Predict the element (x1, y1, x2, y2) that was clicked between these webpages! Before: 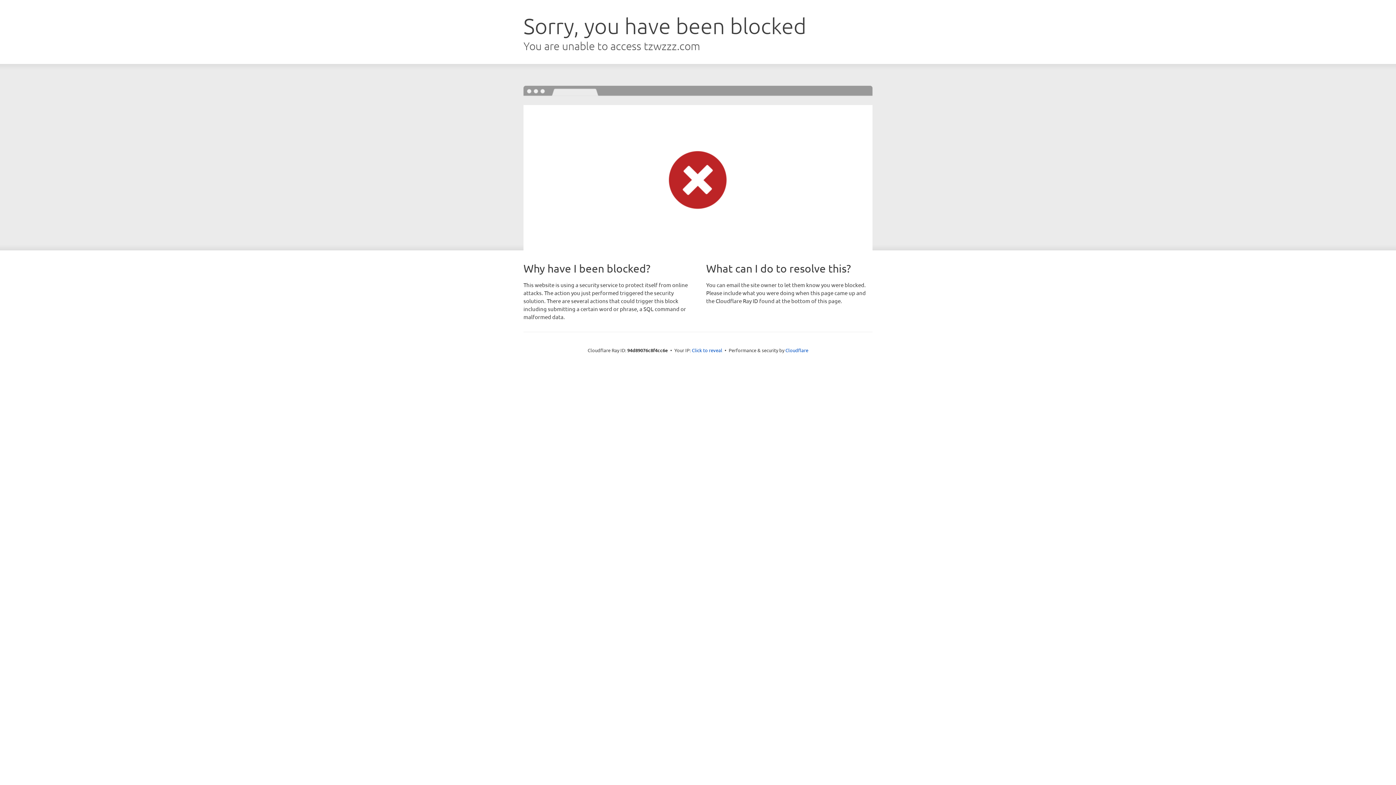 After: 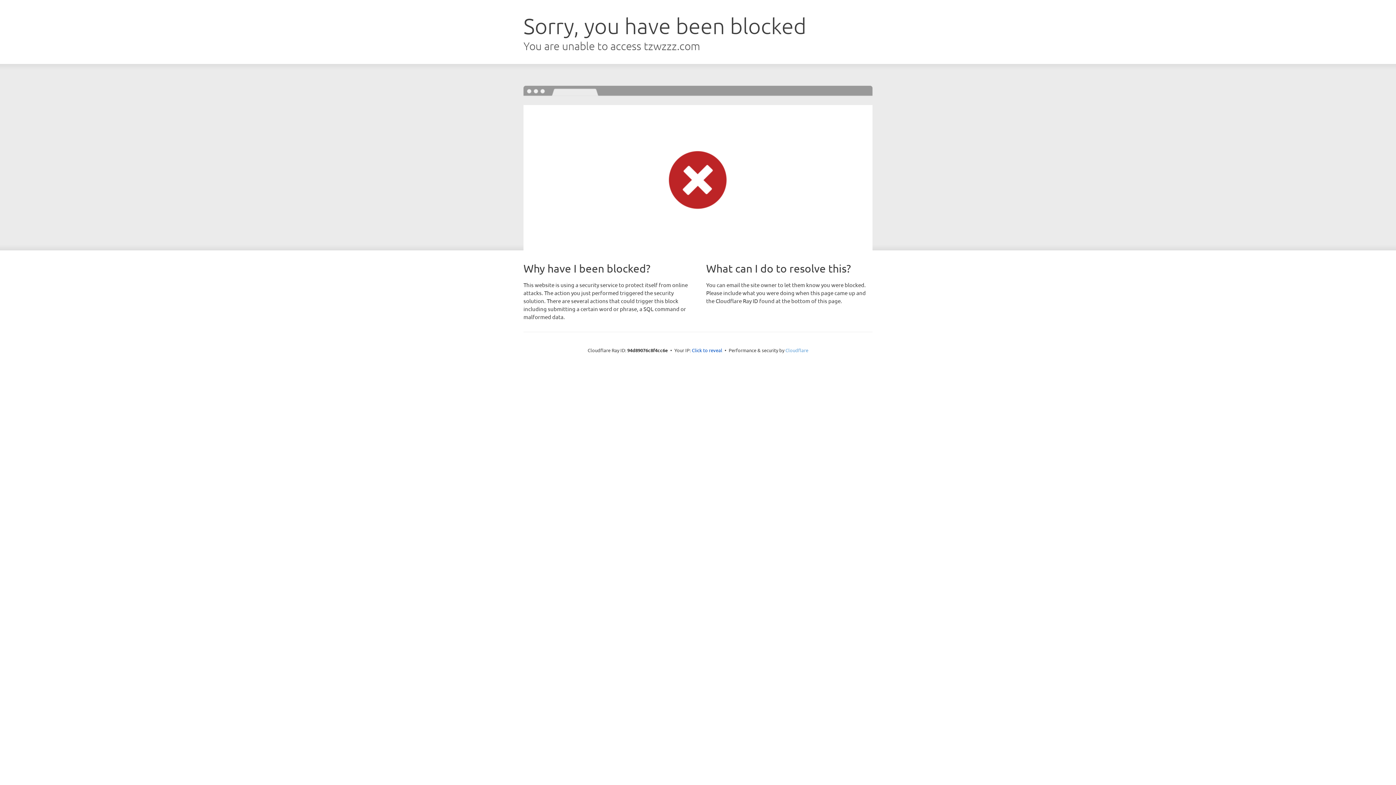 Action: bbox: (785, 347, 808, 353) label: Cloudflare